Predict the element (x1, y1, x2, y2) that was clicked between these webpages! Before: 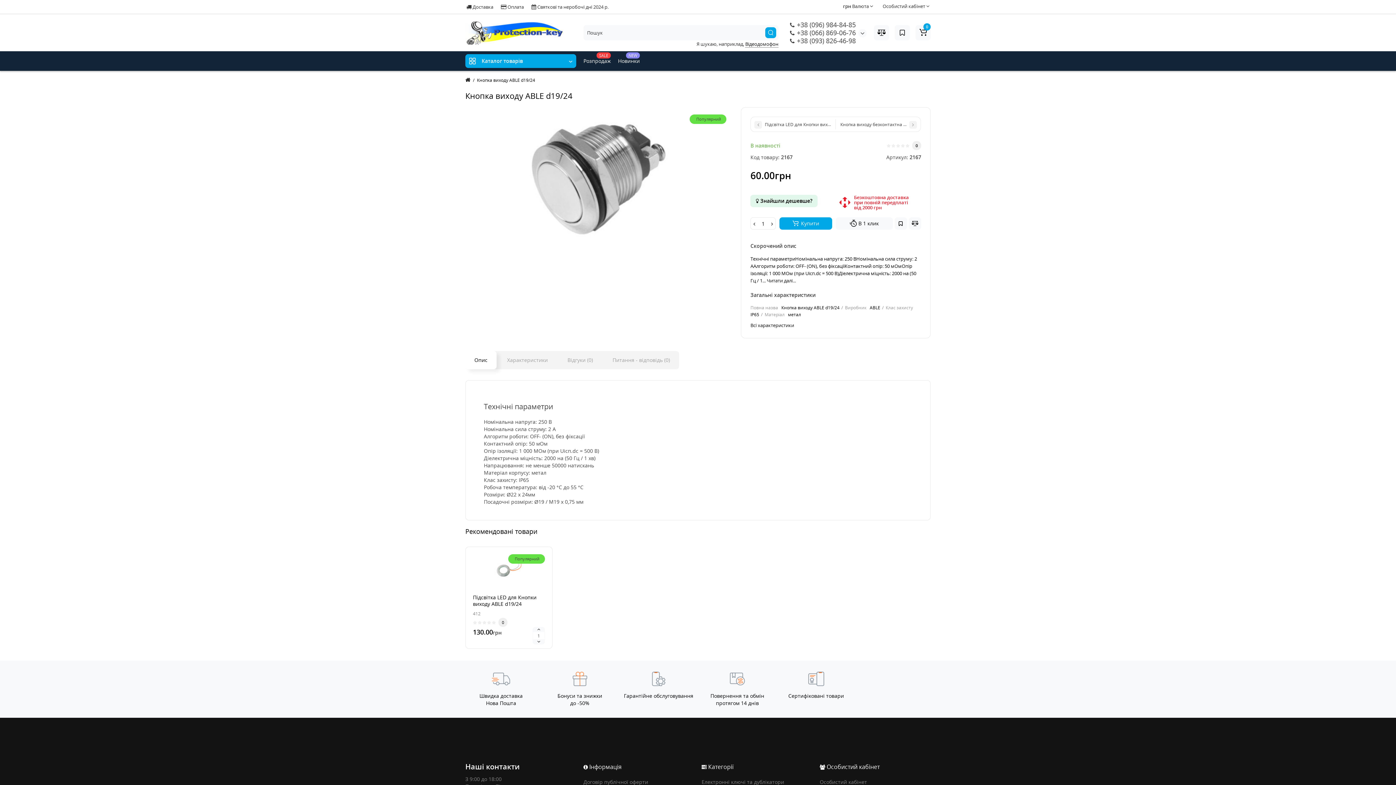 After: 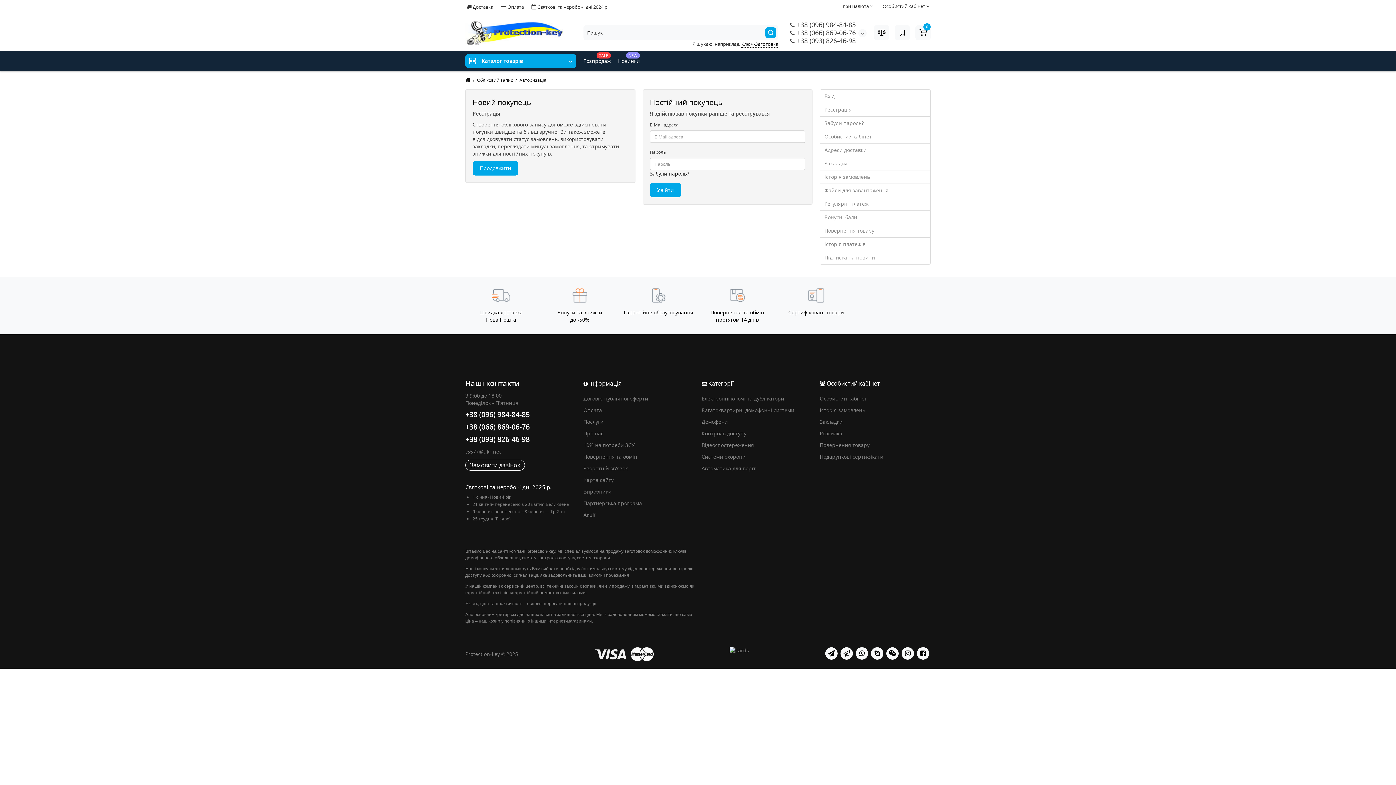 Action: bbox: (894, 25, 910, 40)